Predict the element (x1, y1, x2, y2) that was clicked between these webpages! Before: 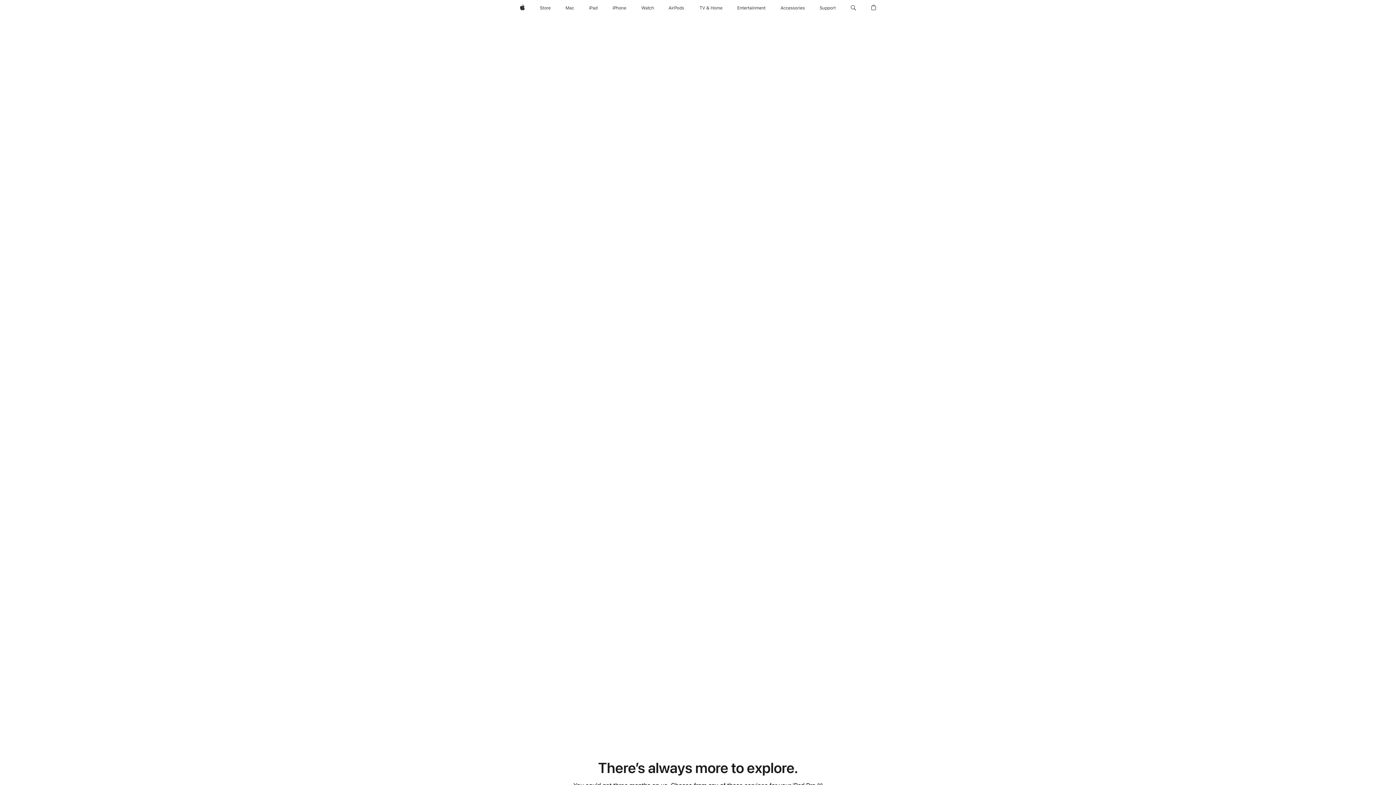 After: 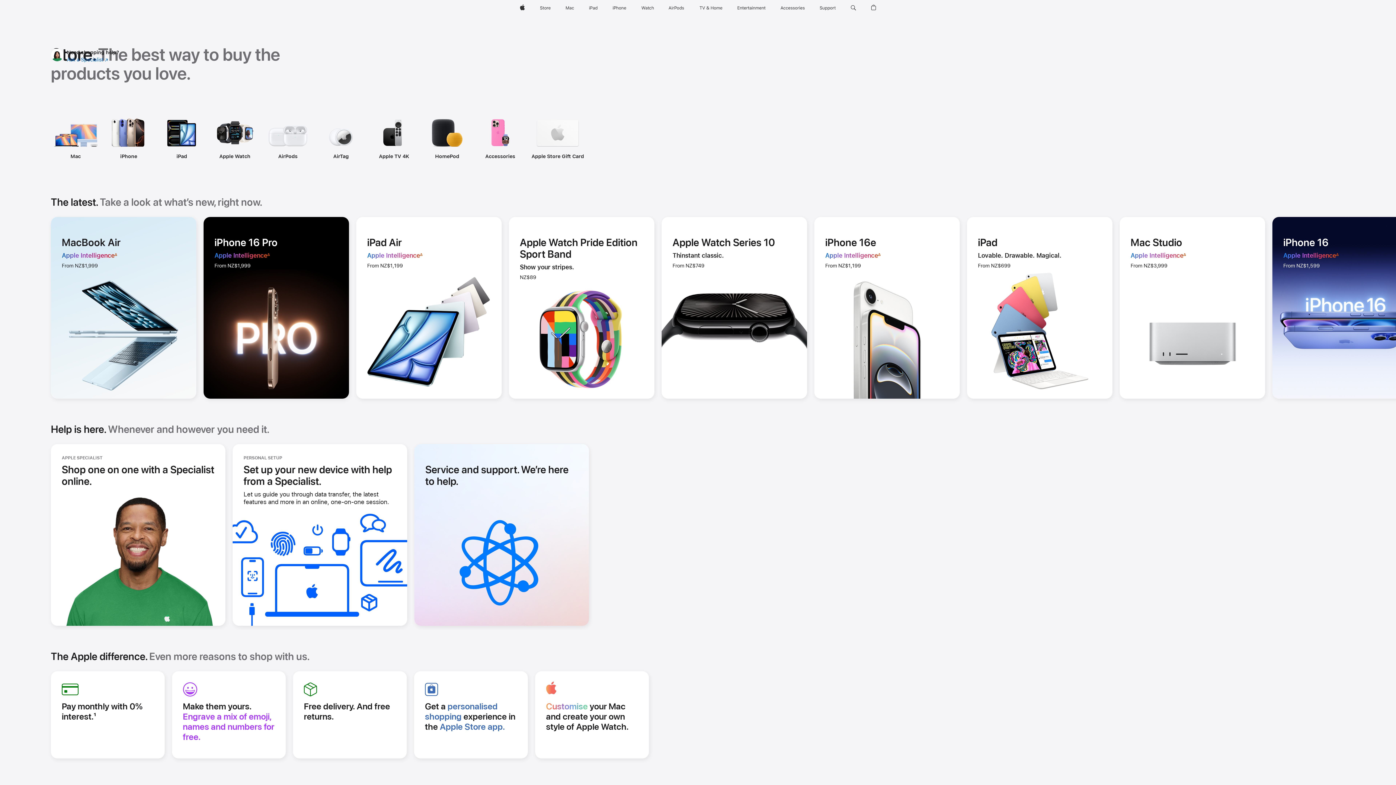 Action: bbox: (537, 0, 553, 16) label: Store